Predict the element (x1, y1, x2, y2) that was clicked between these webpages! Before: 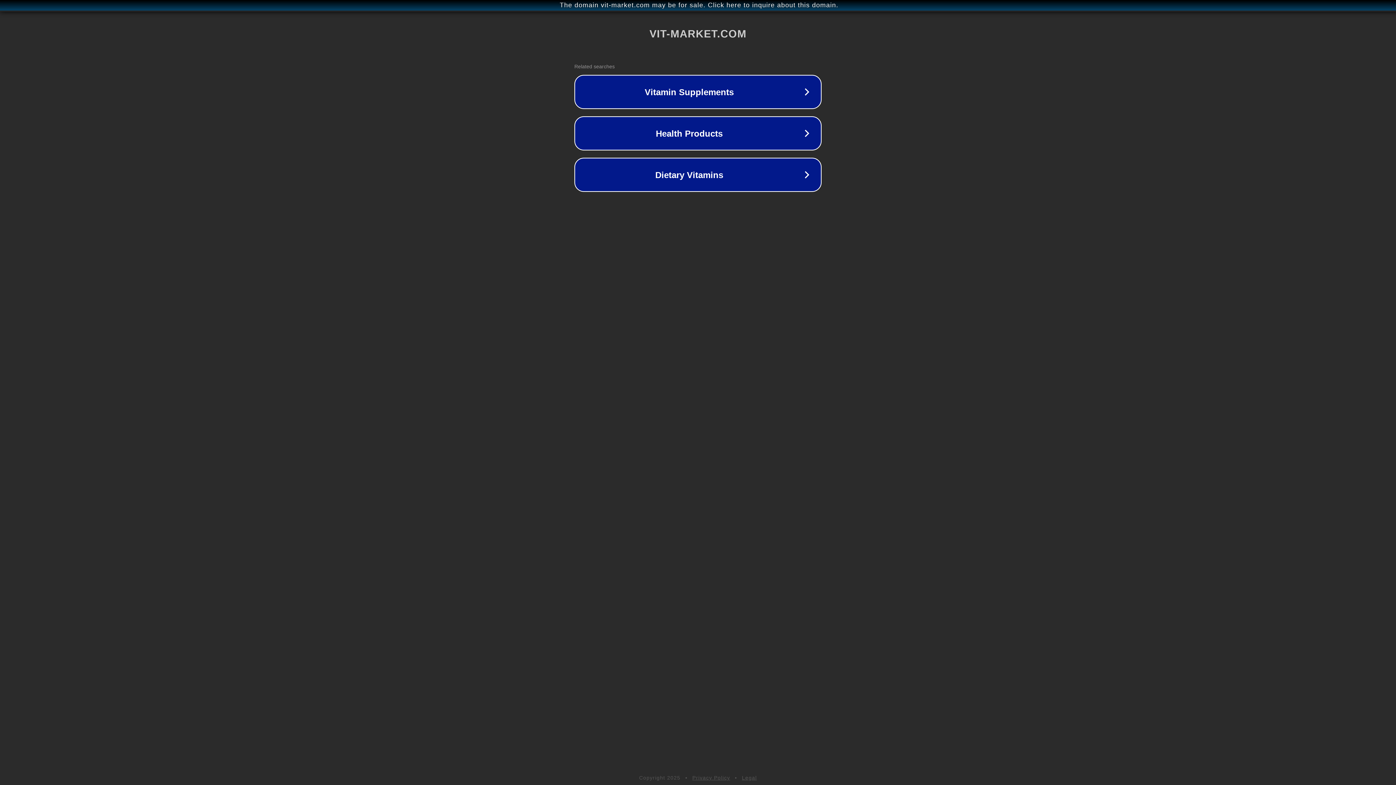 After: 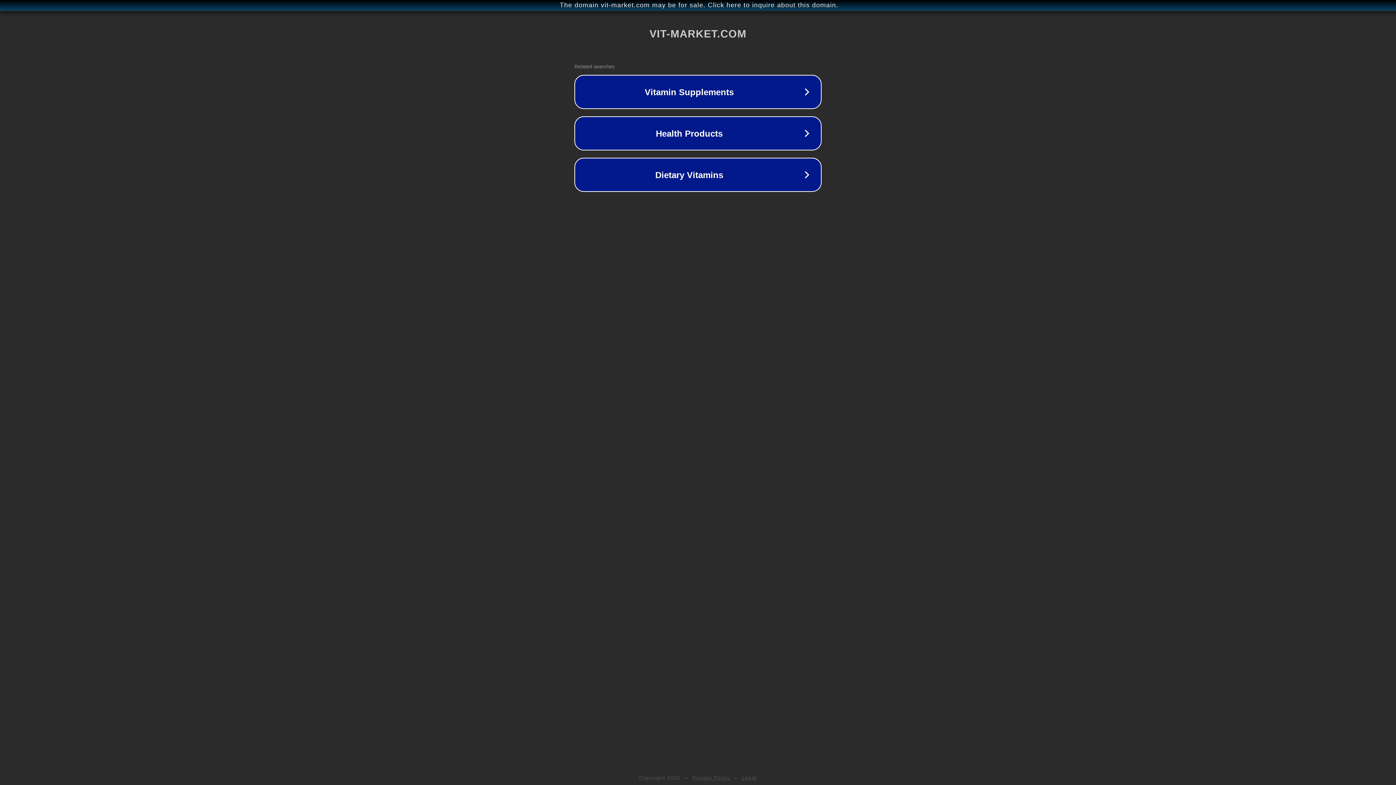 Action: label: Privacy Policy bbox: (692, 775, 730, 781)